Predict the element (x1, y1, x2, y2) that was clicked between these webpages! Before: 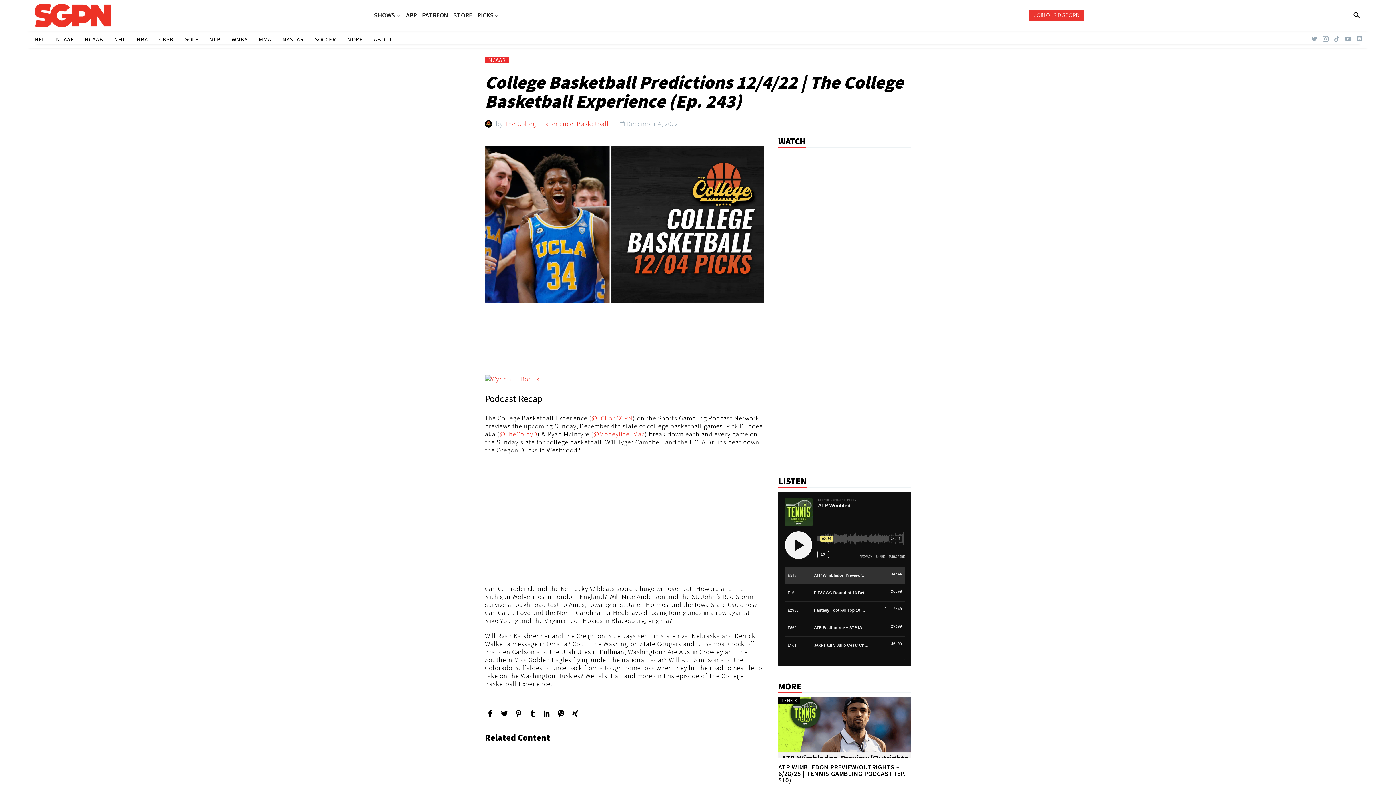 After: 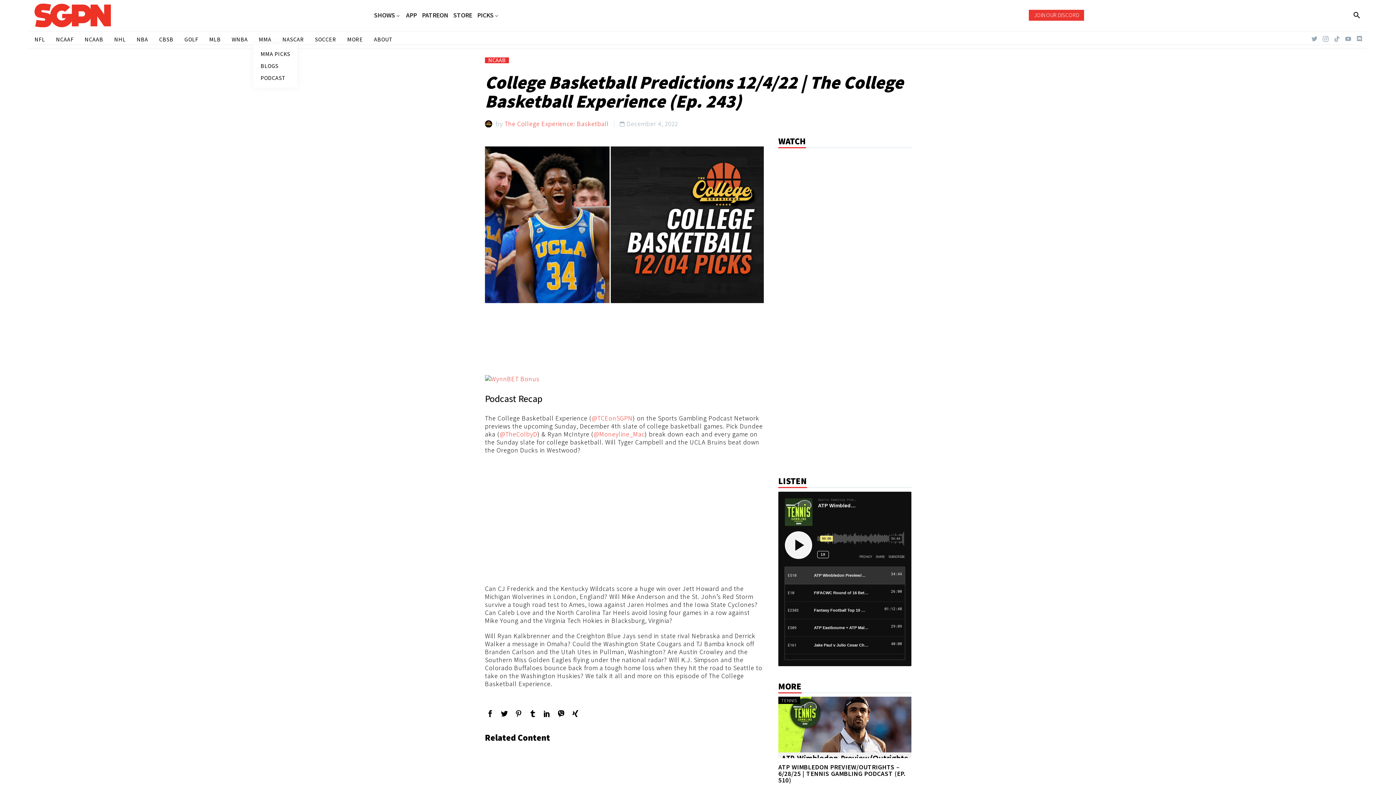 Action: label: MMA bbox: (258, 34, 271, 44)